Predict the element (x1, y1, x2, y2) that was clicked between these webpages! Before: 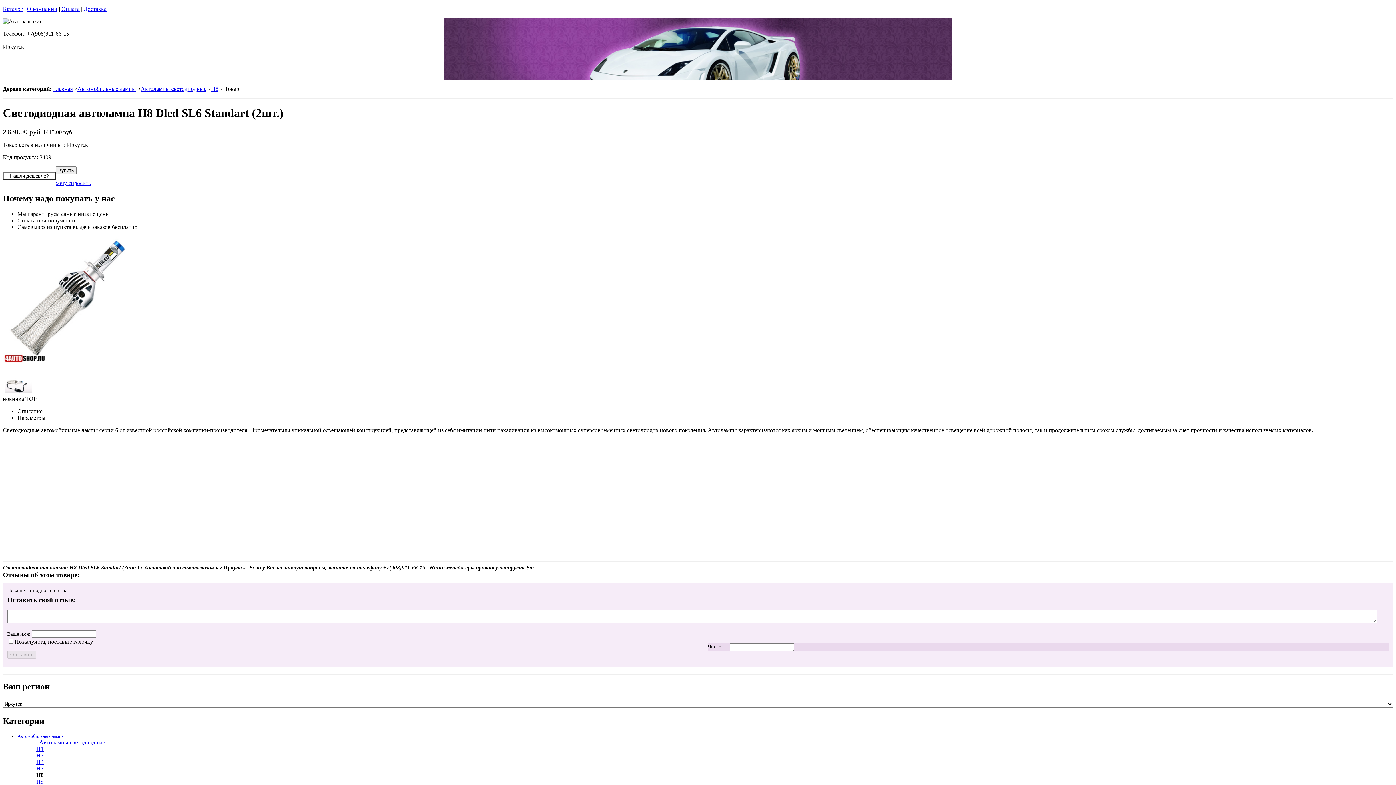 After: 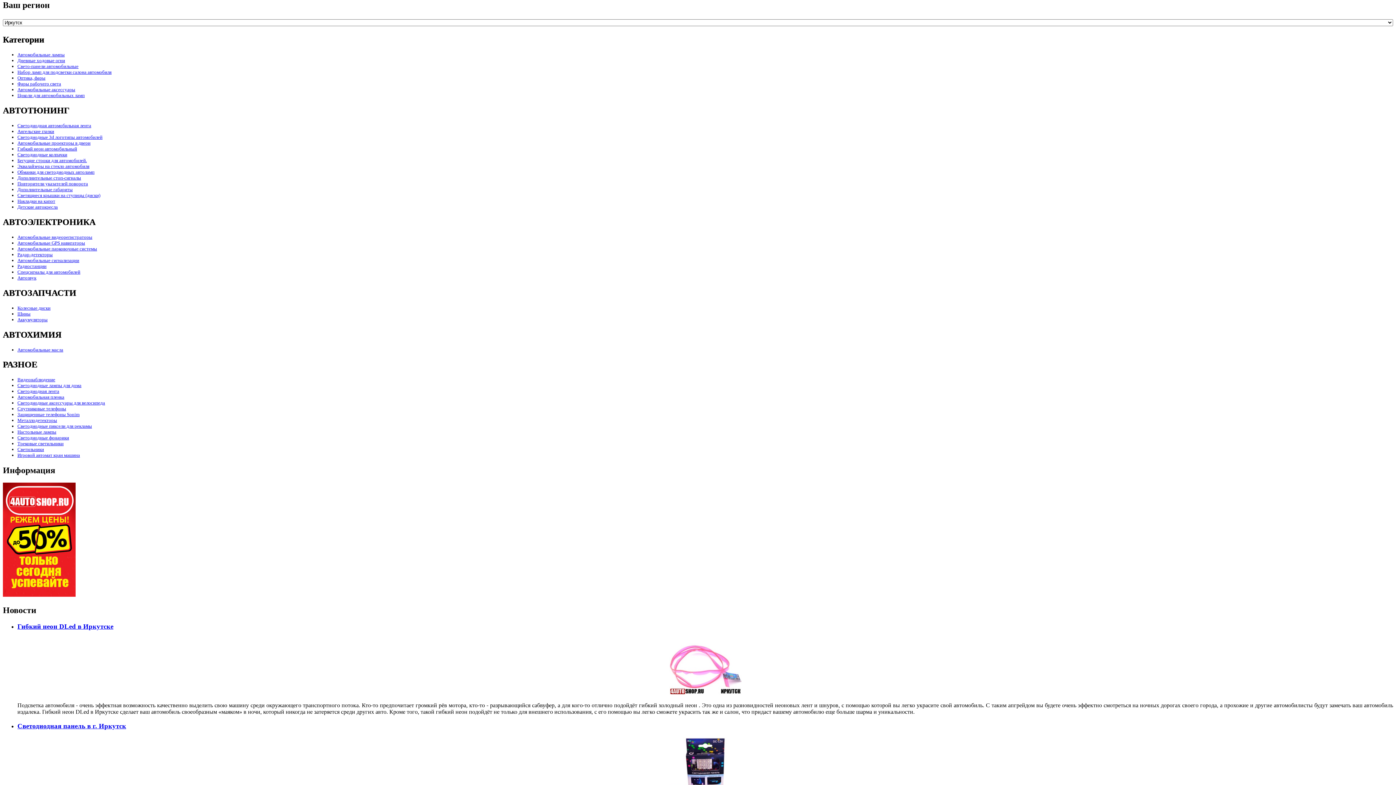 Action: bbox: (83, 5, 106, 12) label: Доставка